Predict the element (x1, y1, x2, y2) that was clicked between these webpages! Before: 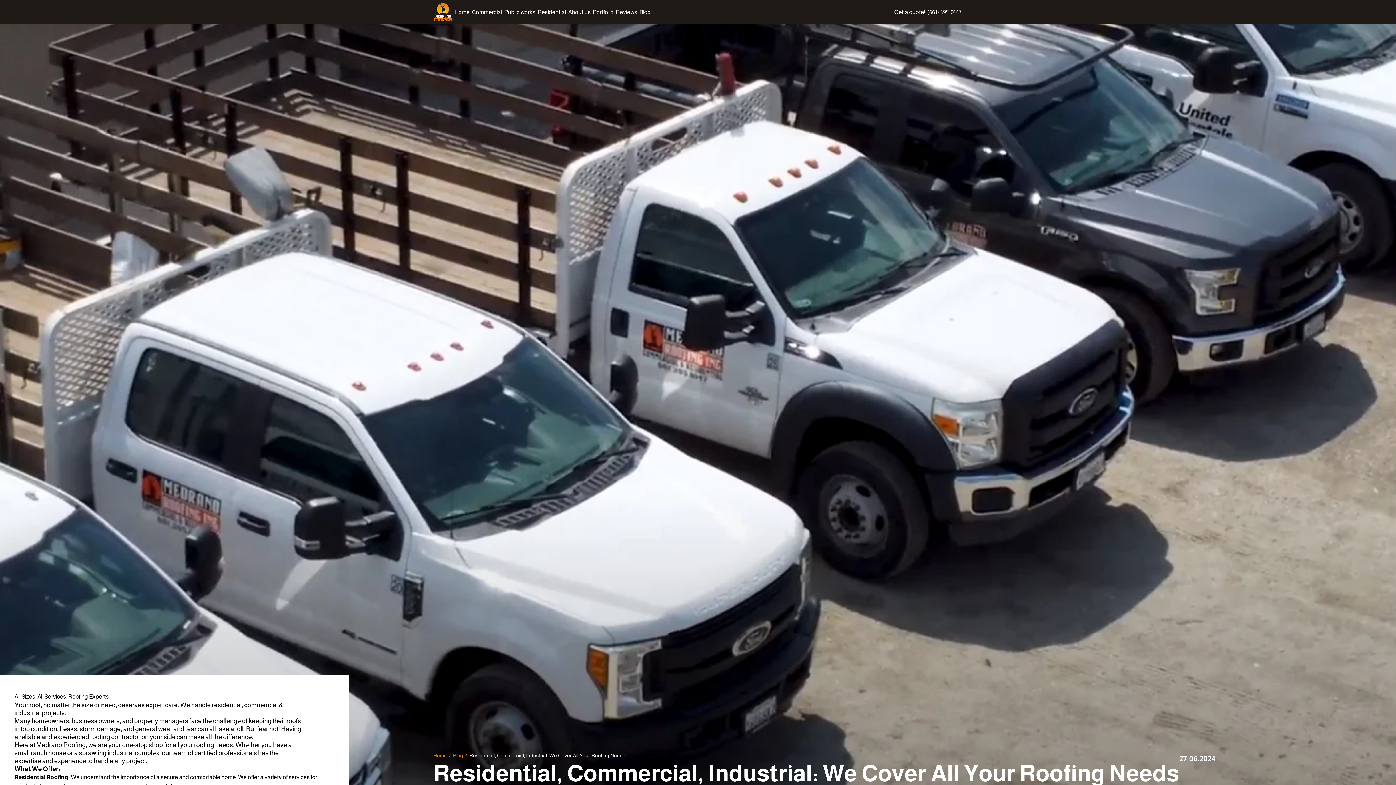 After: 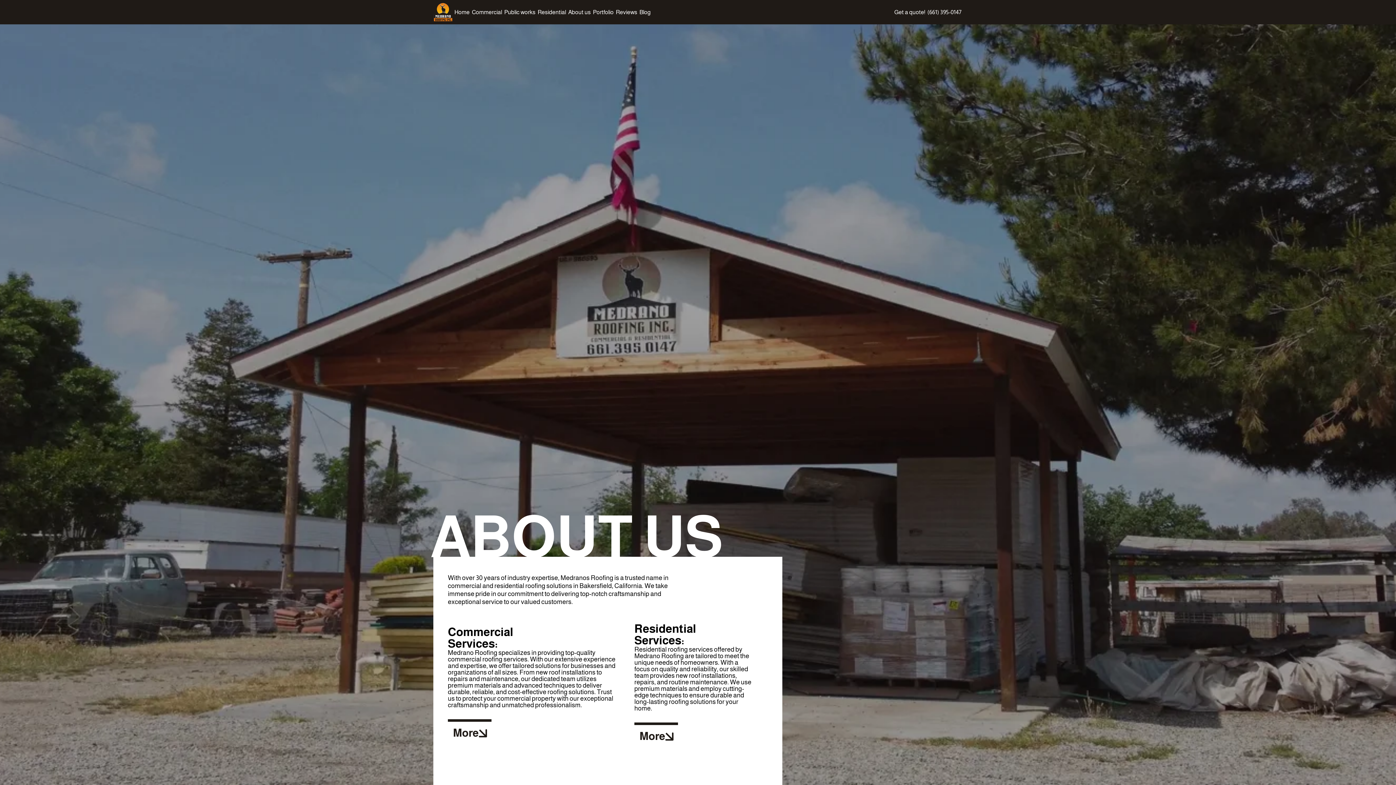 Action: label: About us bbox: (567, 7, 592, 16)